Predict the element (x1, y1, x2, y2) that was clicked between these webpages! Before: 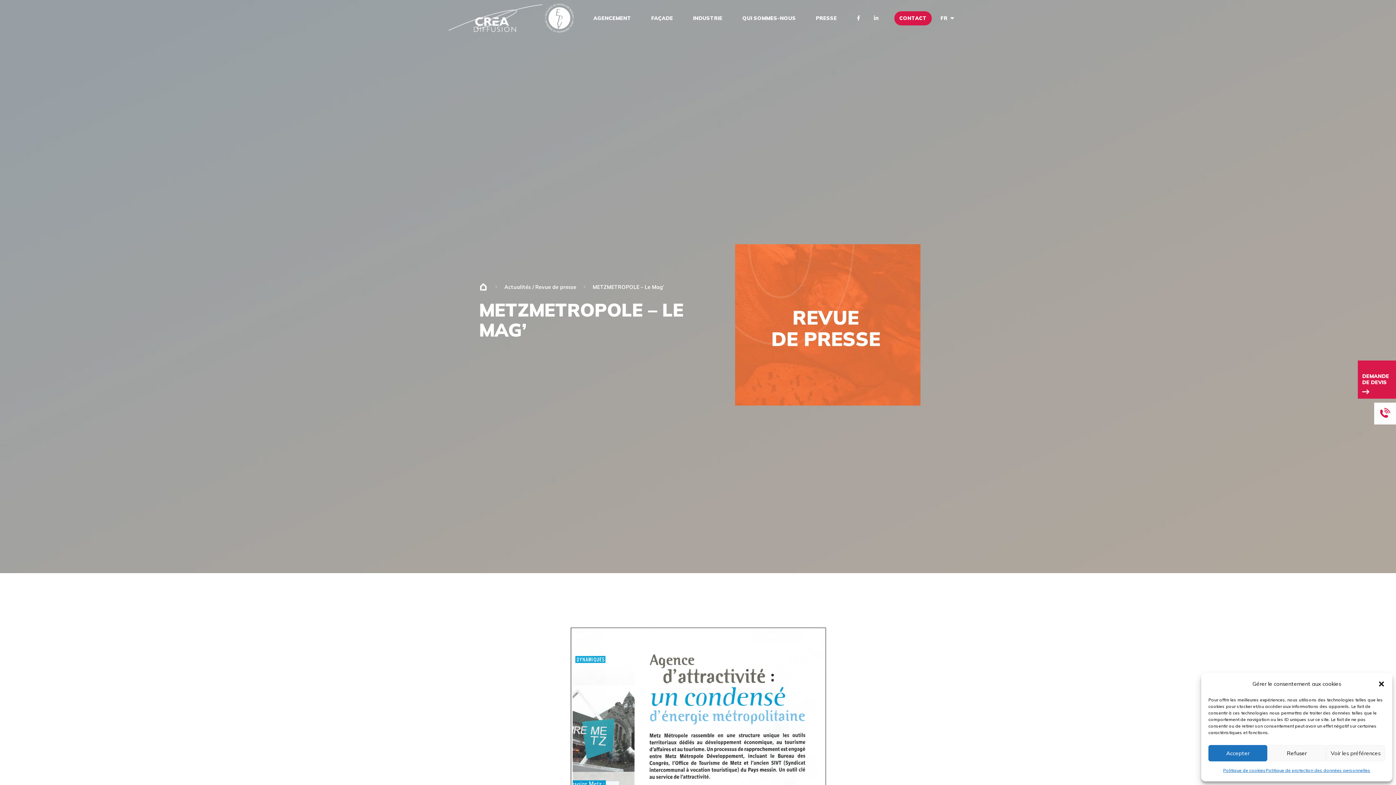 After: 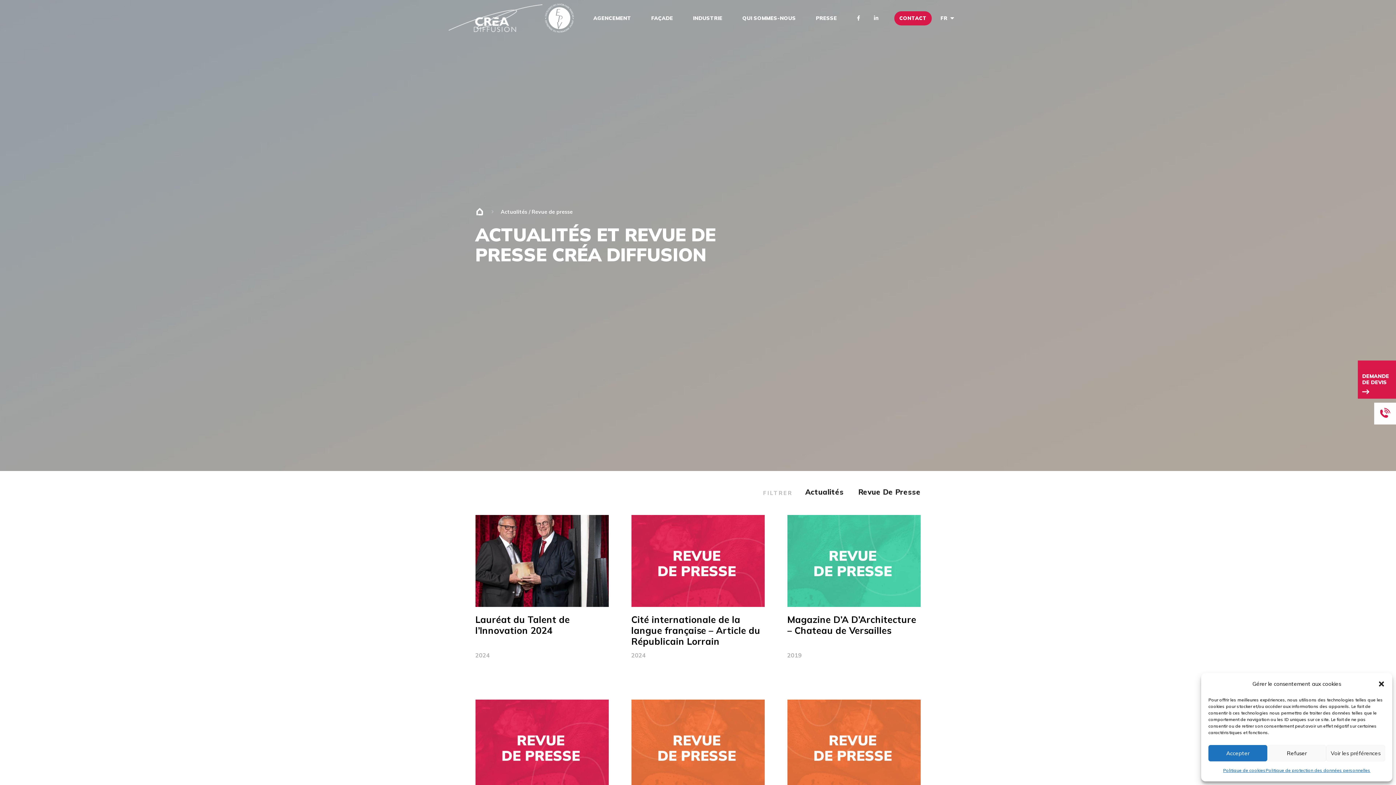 Action: bbox: (504, 284, 576, 290) label: Actualités / Revue de presse